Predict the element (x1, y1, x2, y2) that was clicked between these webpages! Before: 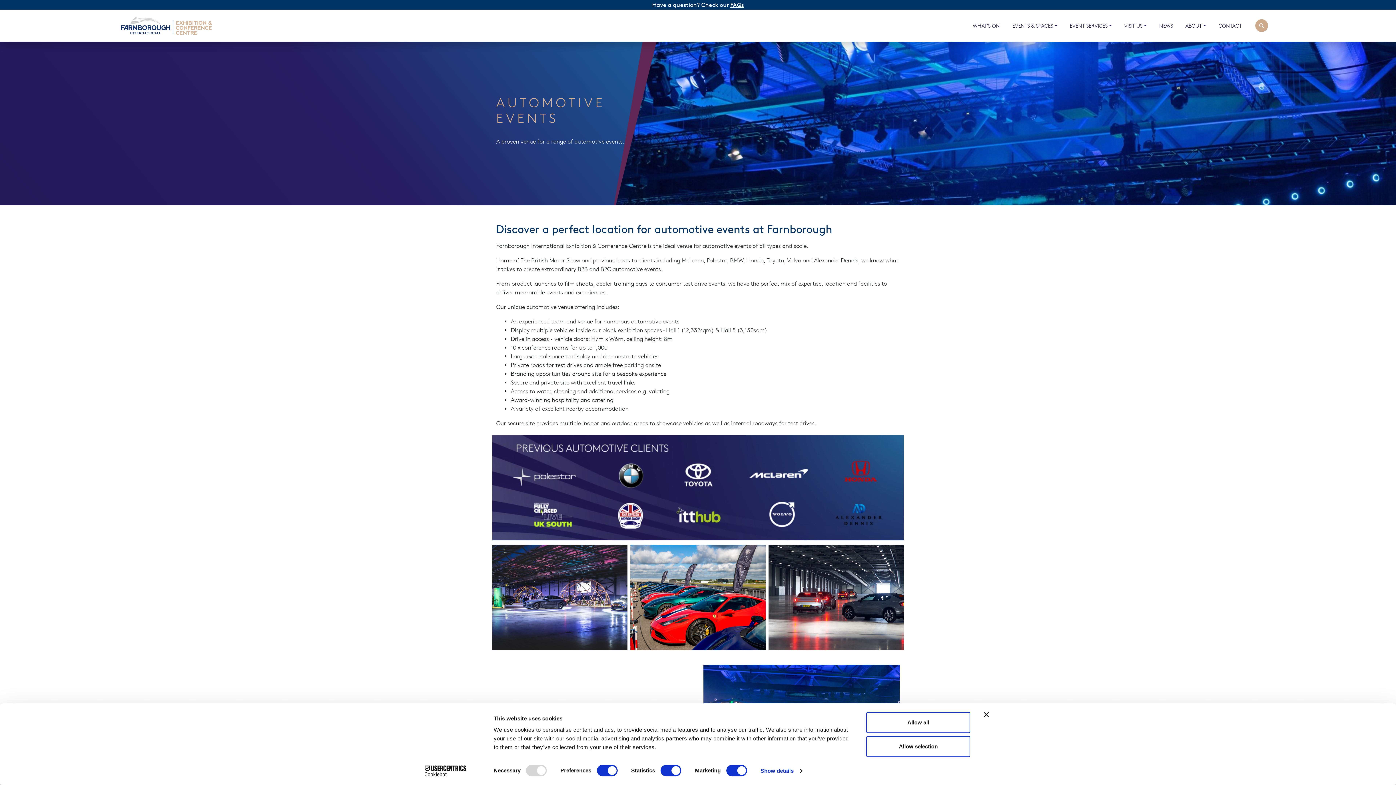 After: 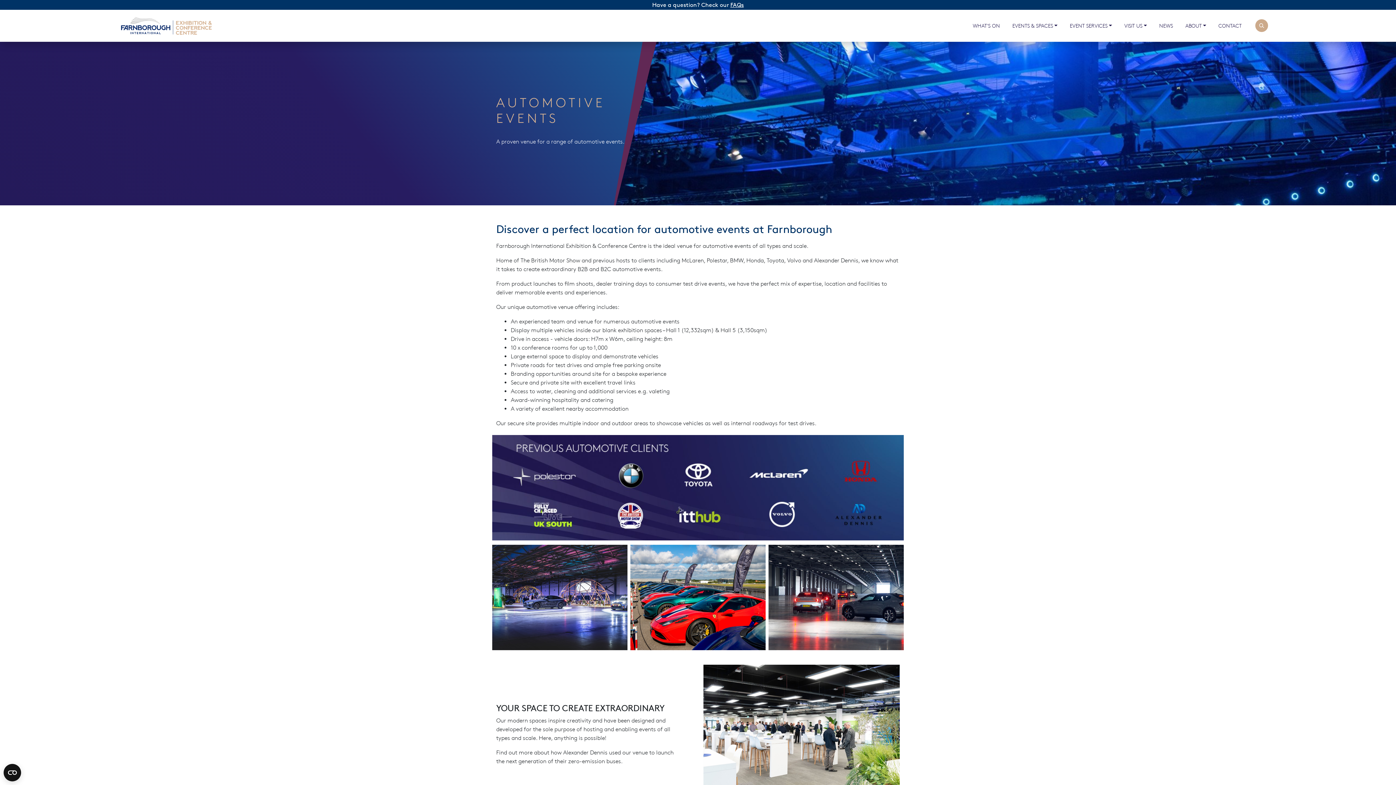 Action: bbox: (768, 593, 904, 600)